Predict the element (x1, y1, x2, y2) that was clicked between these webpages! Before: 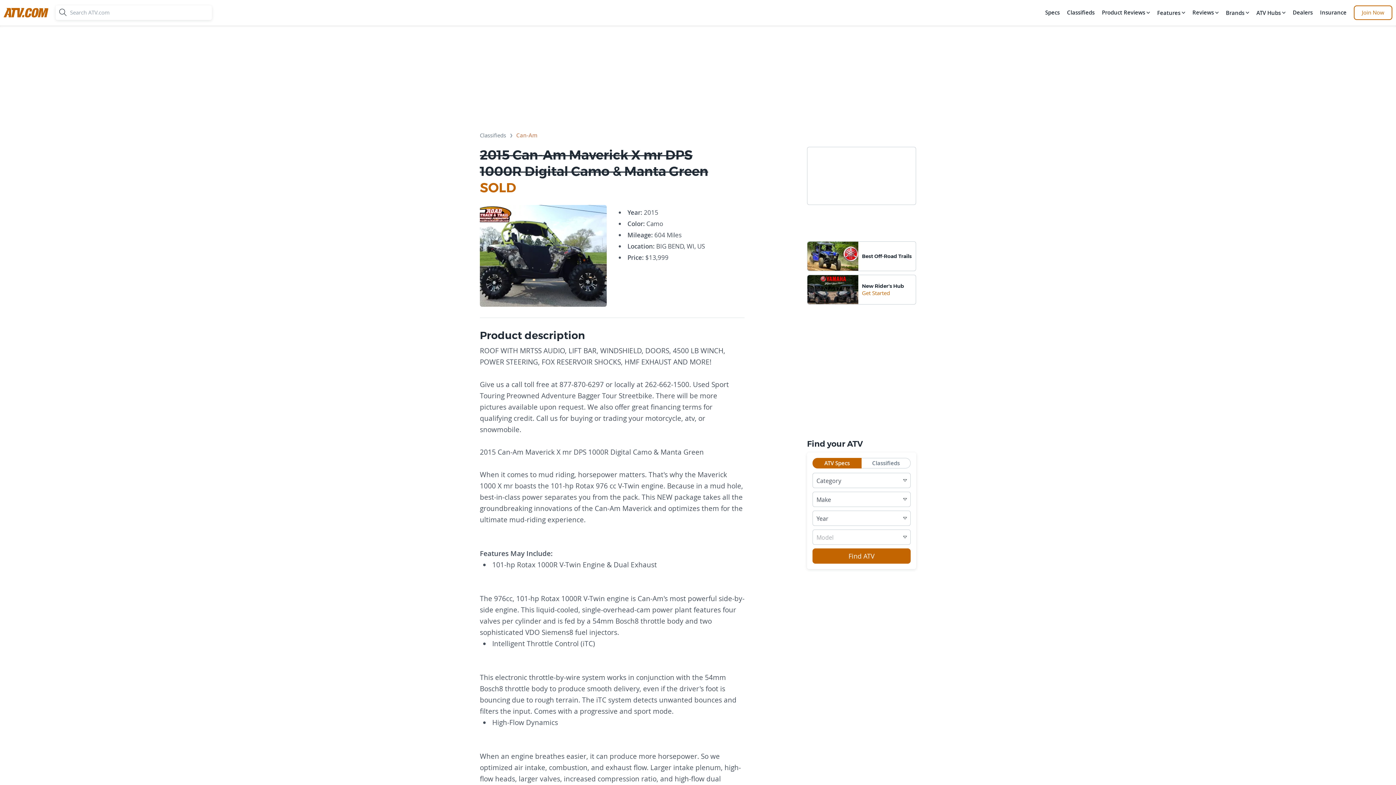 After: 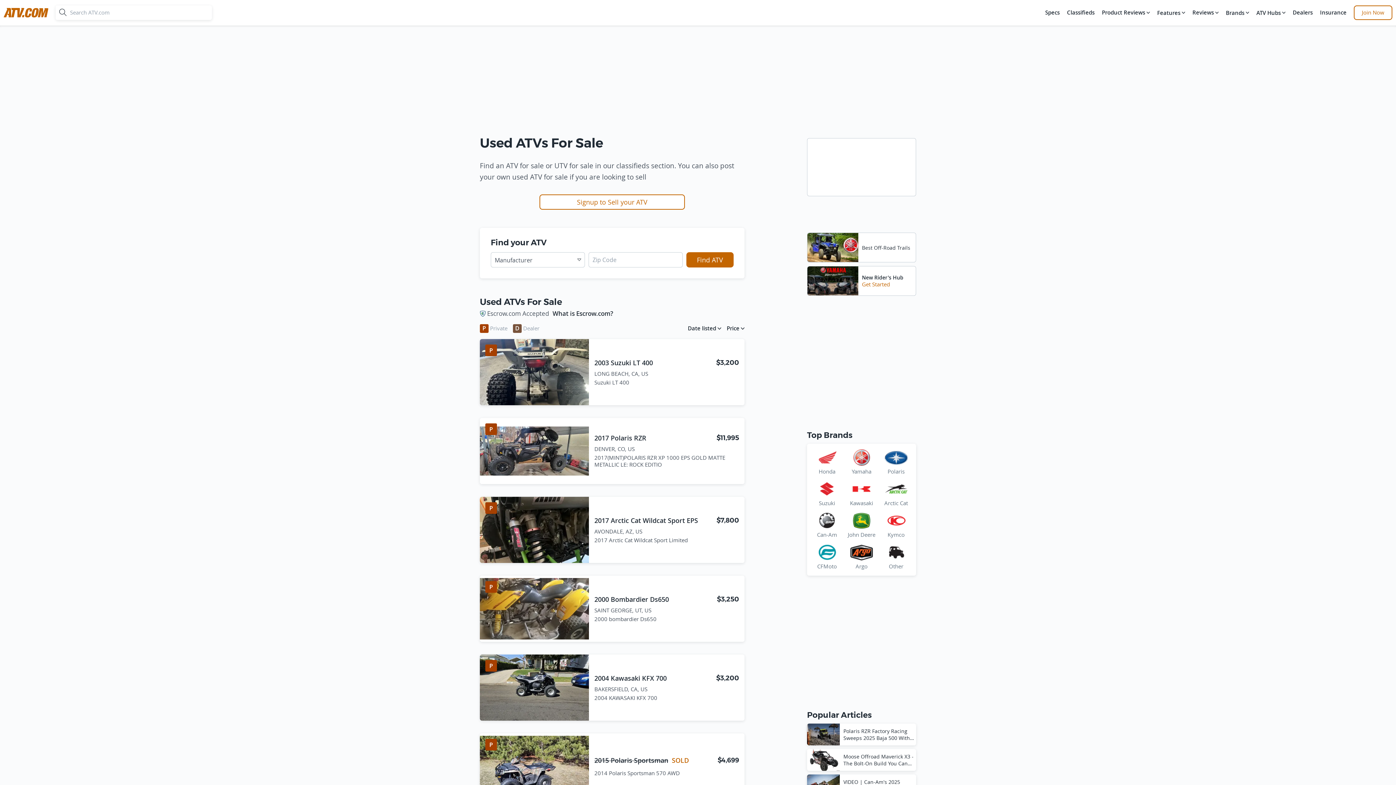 Action: label: Classifieds bbox: (1065, 5, 1096, 20)